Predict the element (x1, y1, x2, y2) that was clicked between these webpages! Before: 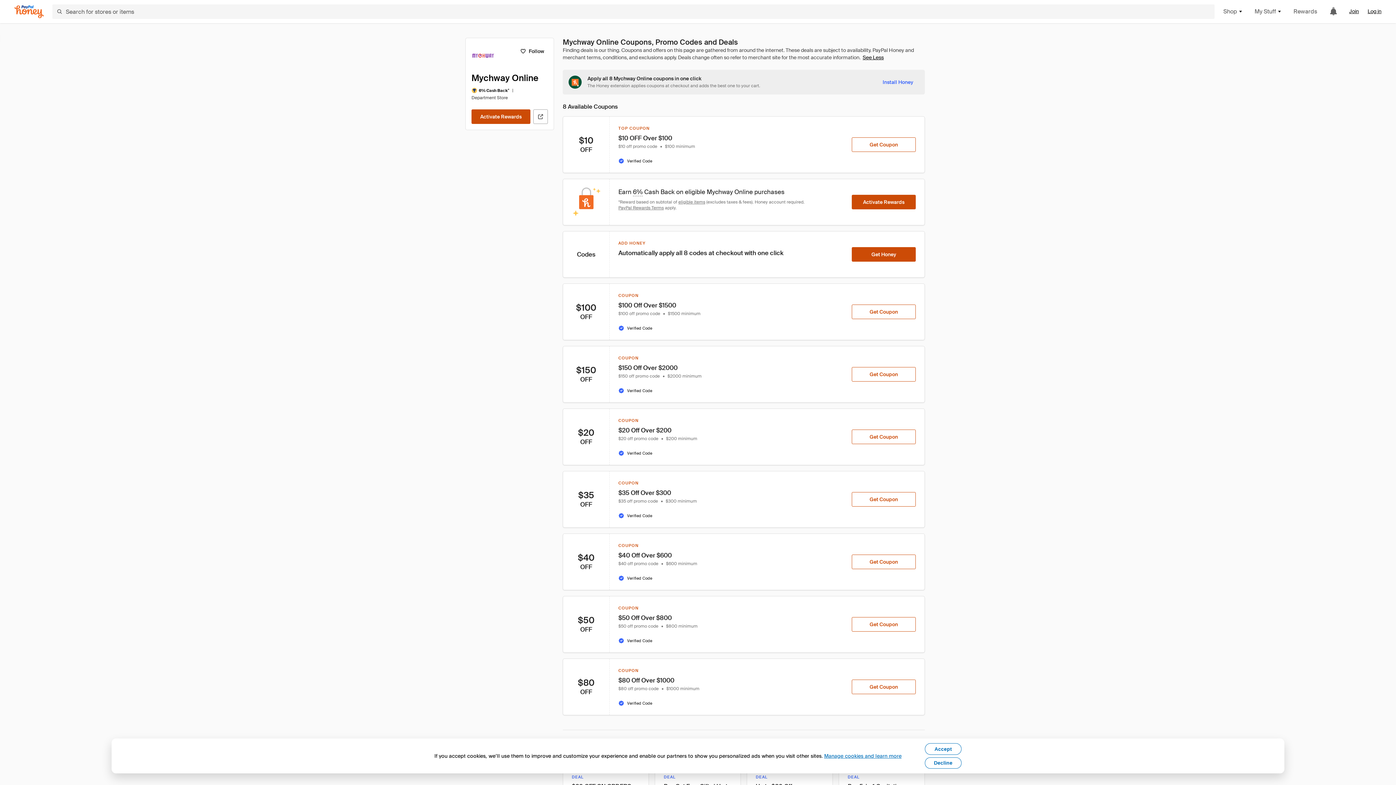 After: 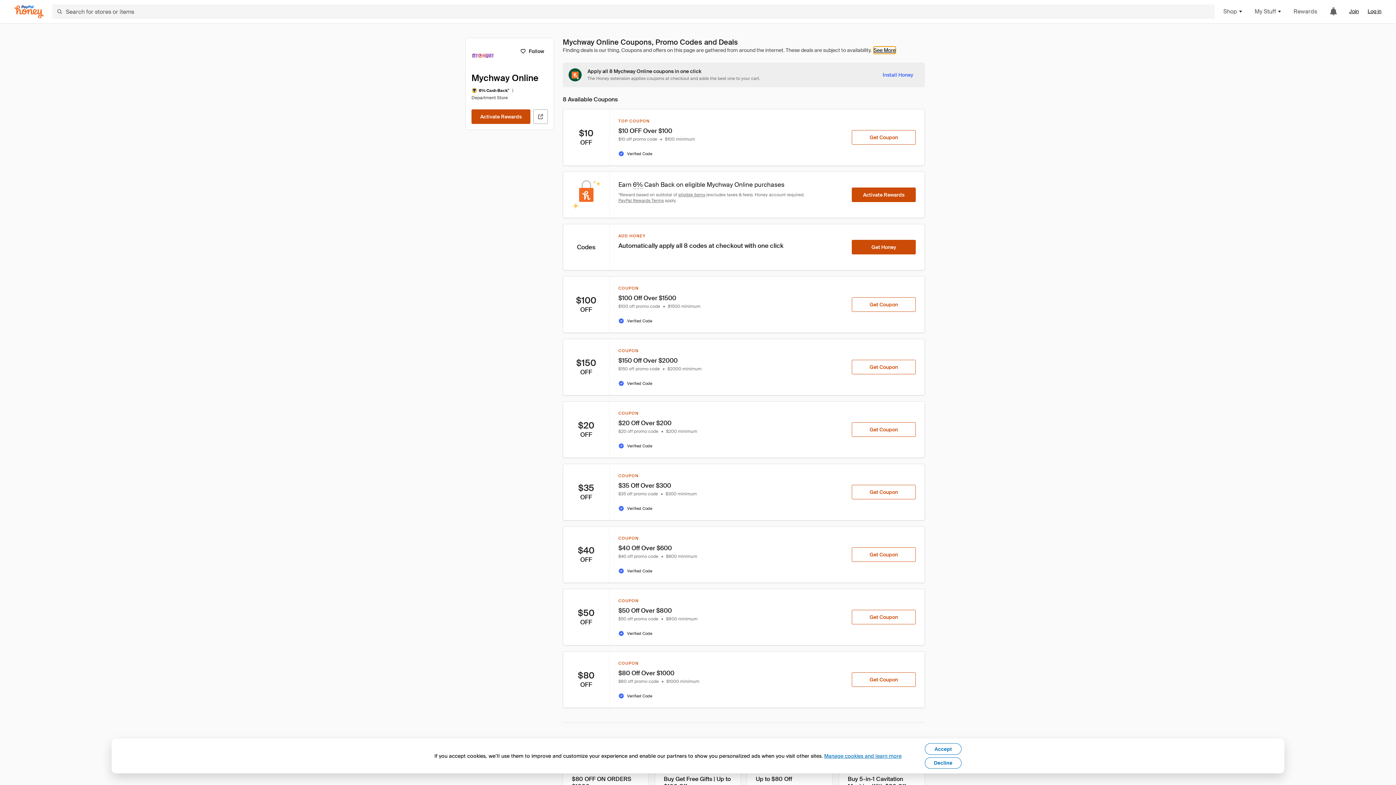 Action: bbox: (862, 53, 884, 61) label: See Less